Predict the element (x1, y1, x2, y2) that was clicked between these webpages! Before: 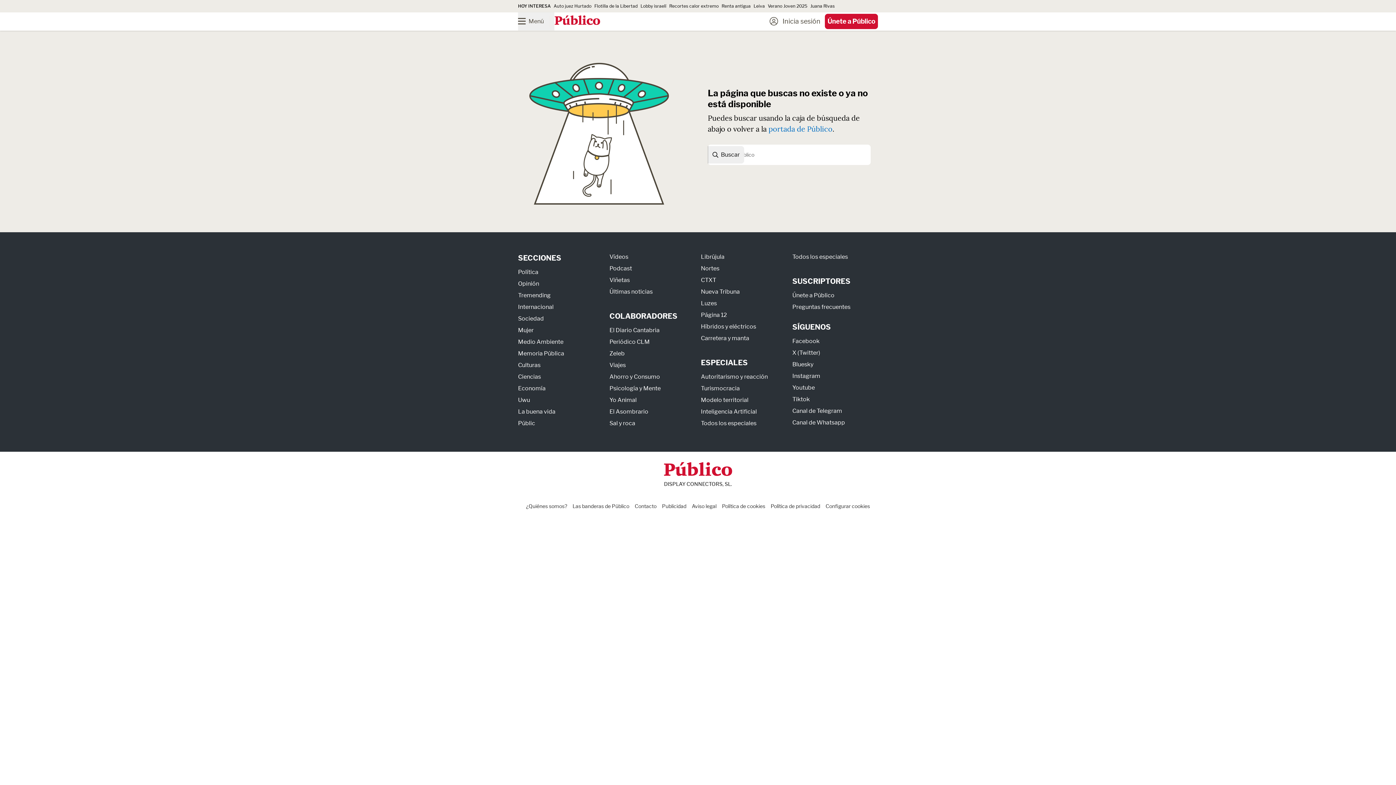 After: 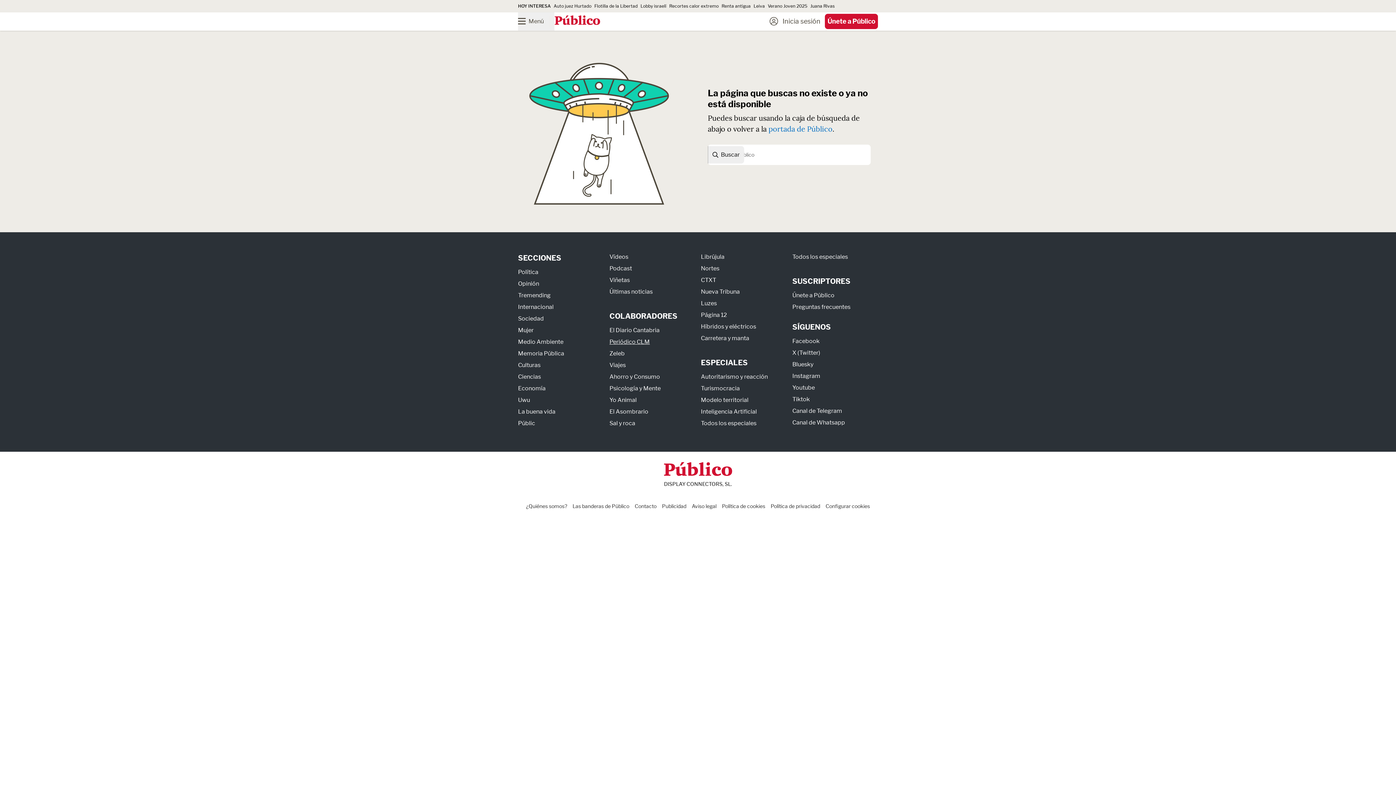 Action: label: Periódico CLM bbox: (609, 338, 650, 345)